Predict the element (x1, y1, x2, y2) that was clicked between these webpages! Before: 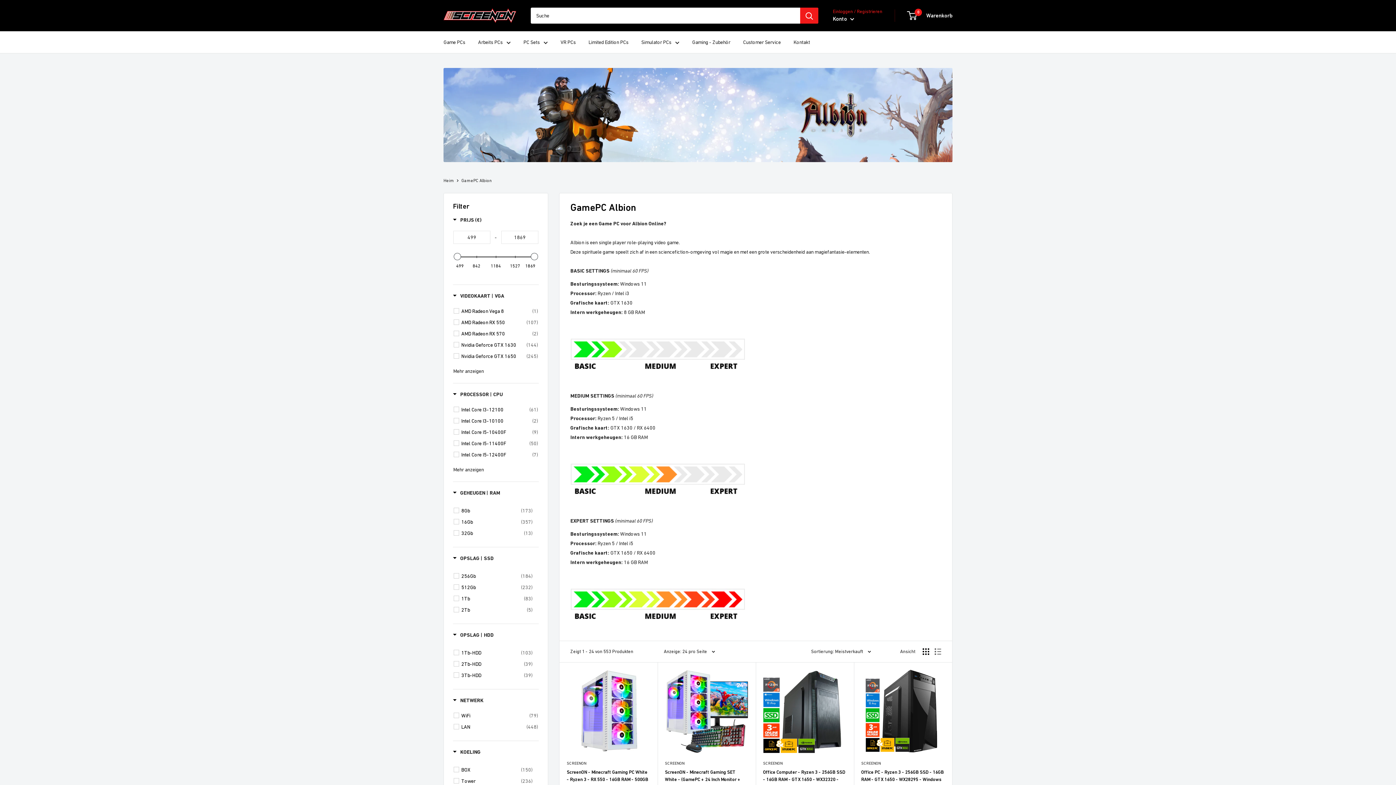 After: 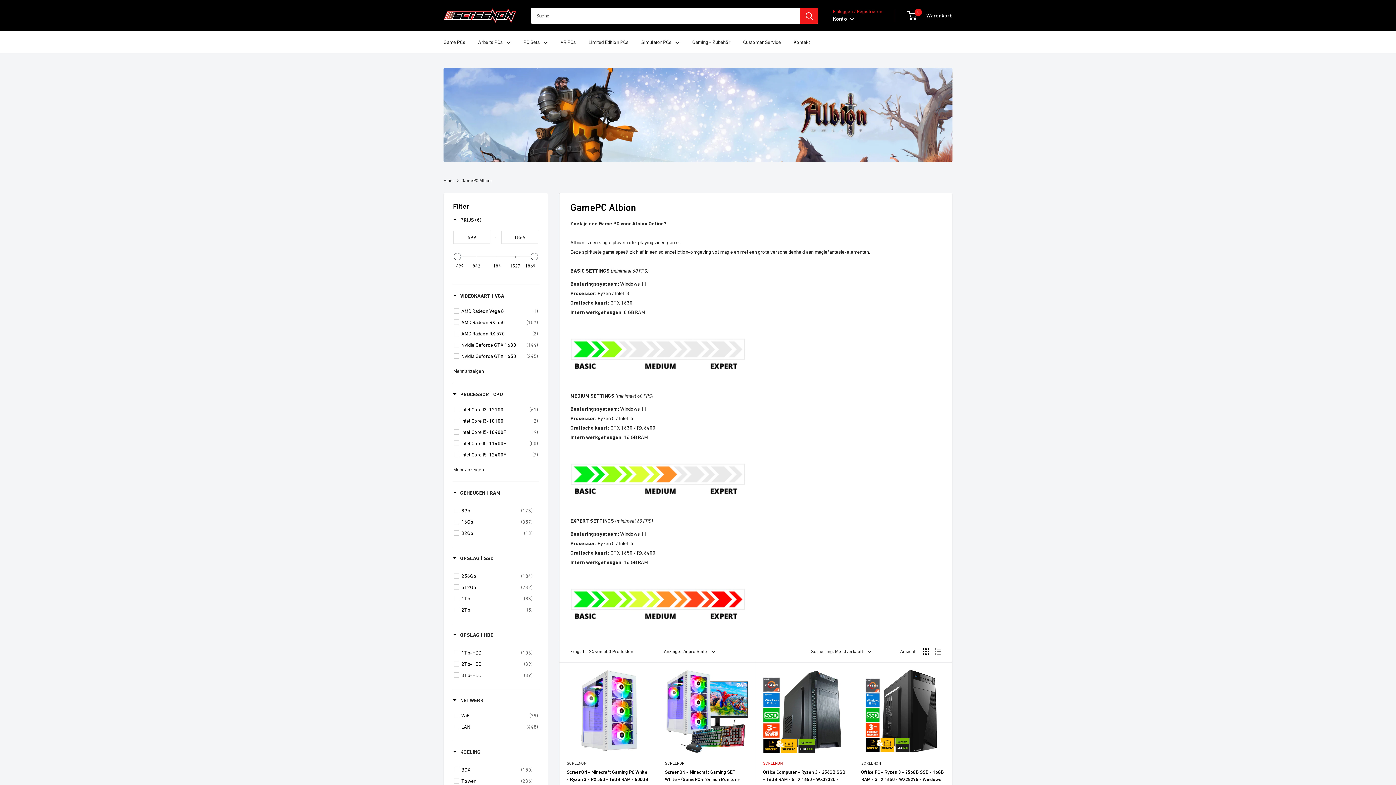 Action: label: SCREENON bbox: (763, 760, 846, 766)